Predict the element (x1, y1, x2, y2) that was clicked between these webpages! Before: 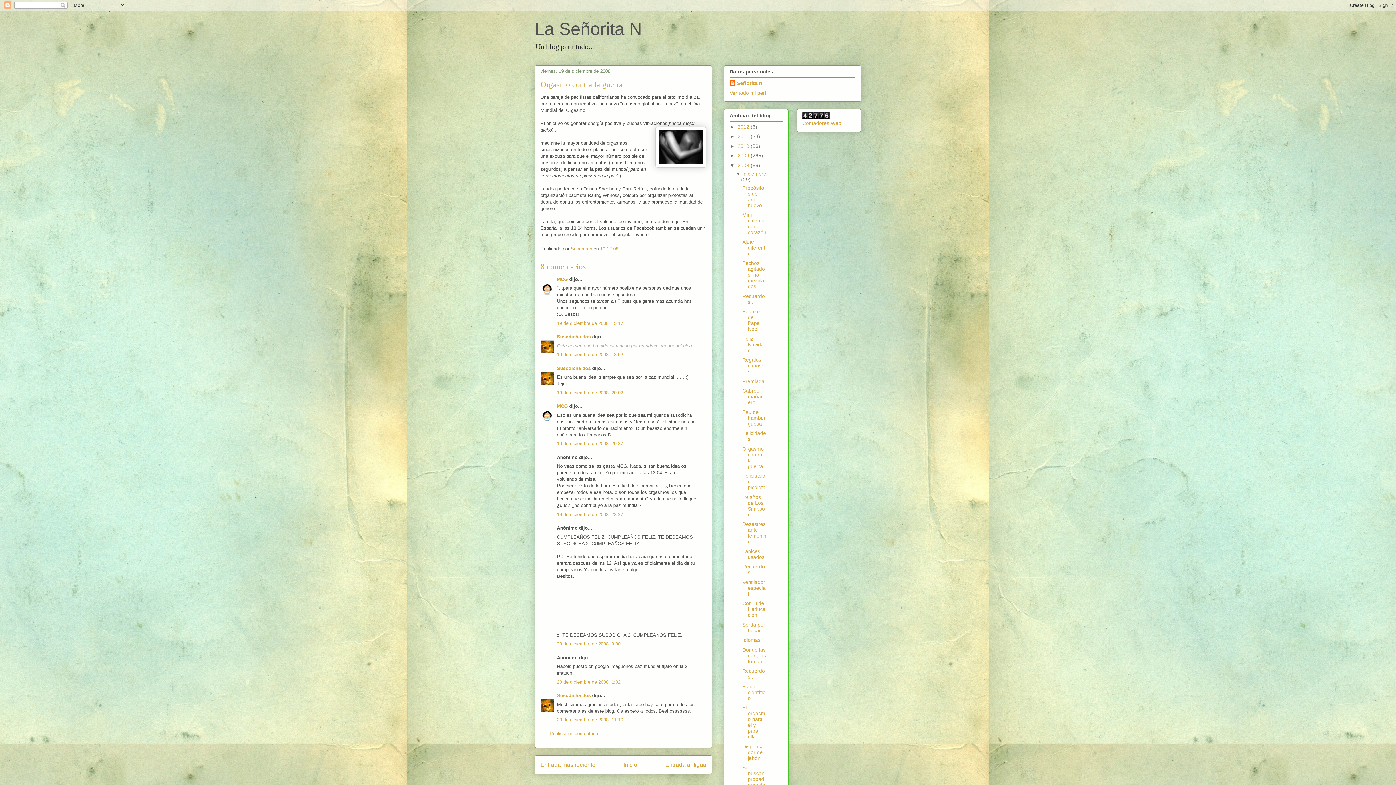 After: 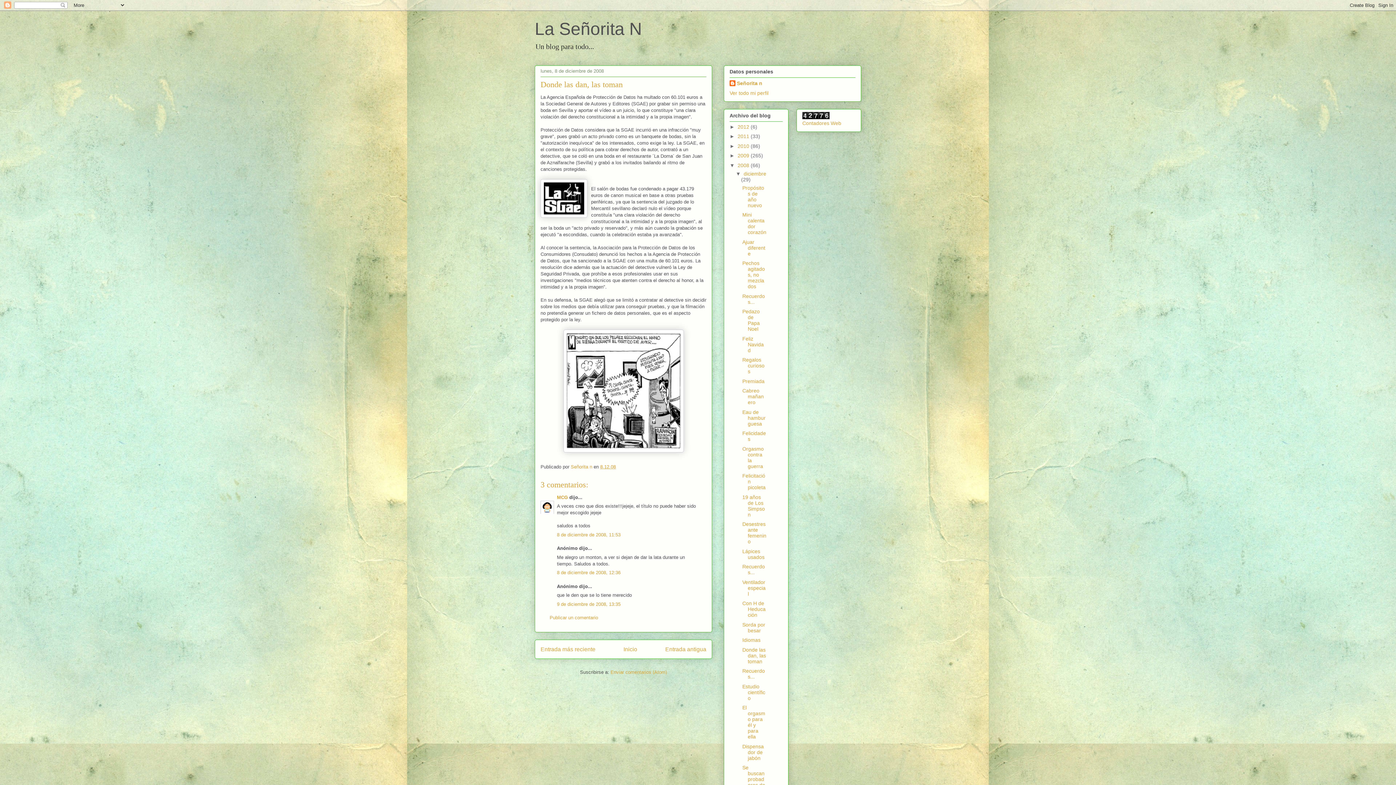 Action: label: Donde las dan, las toman bbox: (742, 647, 766, 664)